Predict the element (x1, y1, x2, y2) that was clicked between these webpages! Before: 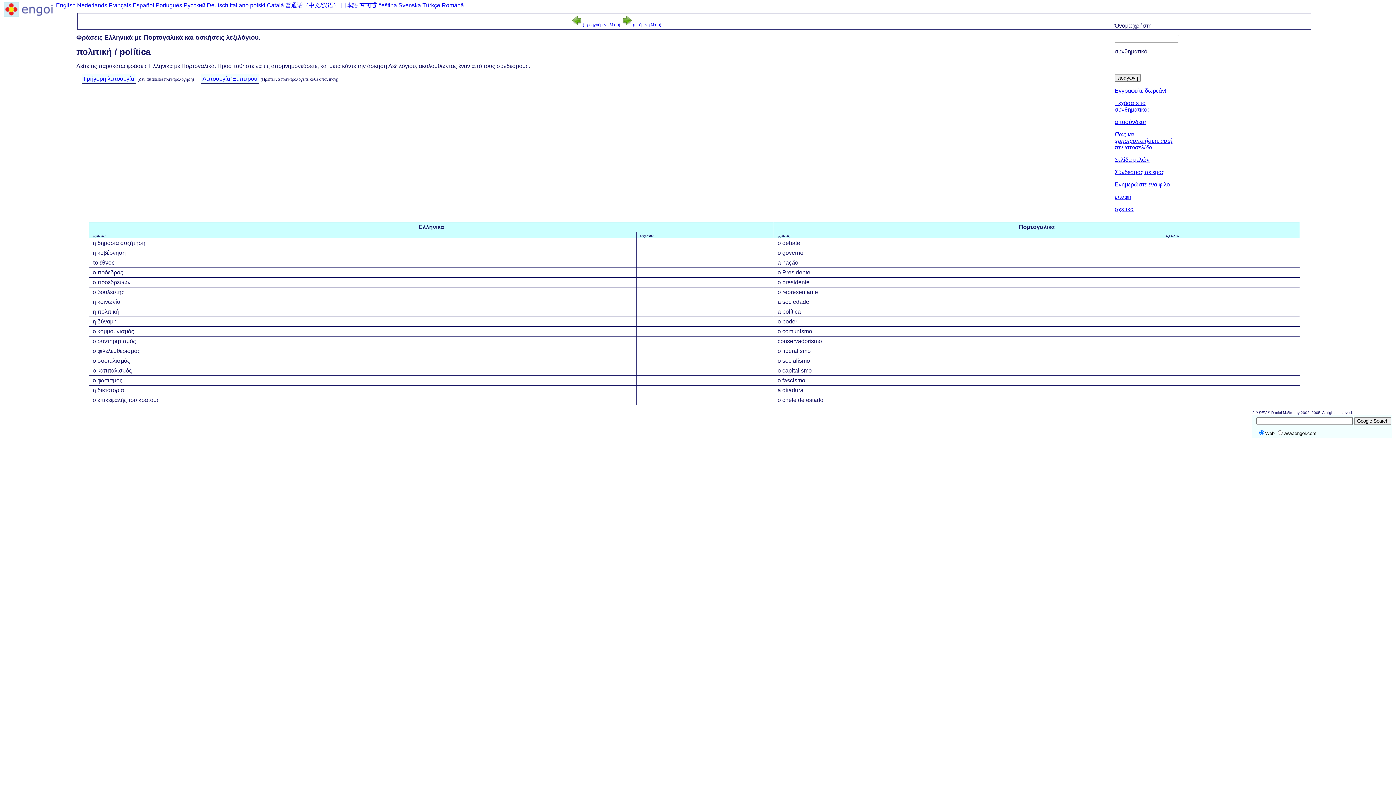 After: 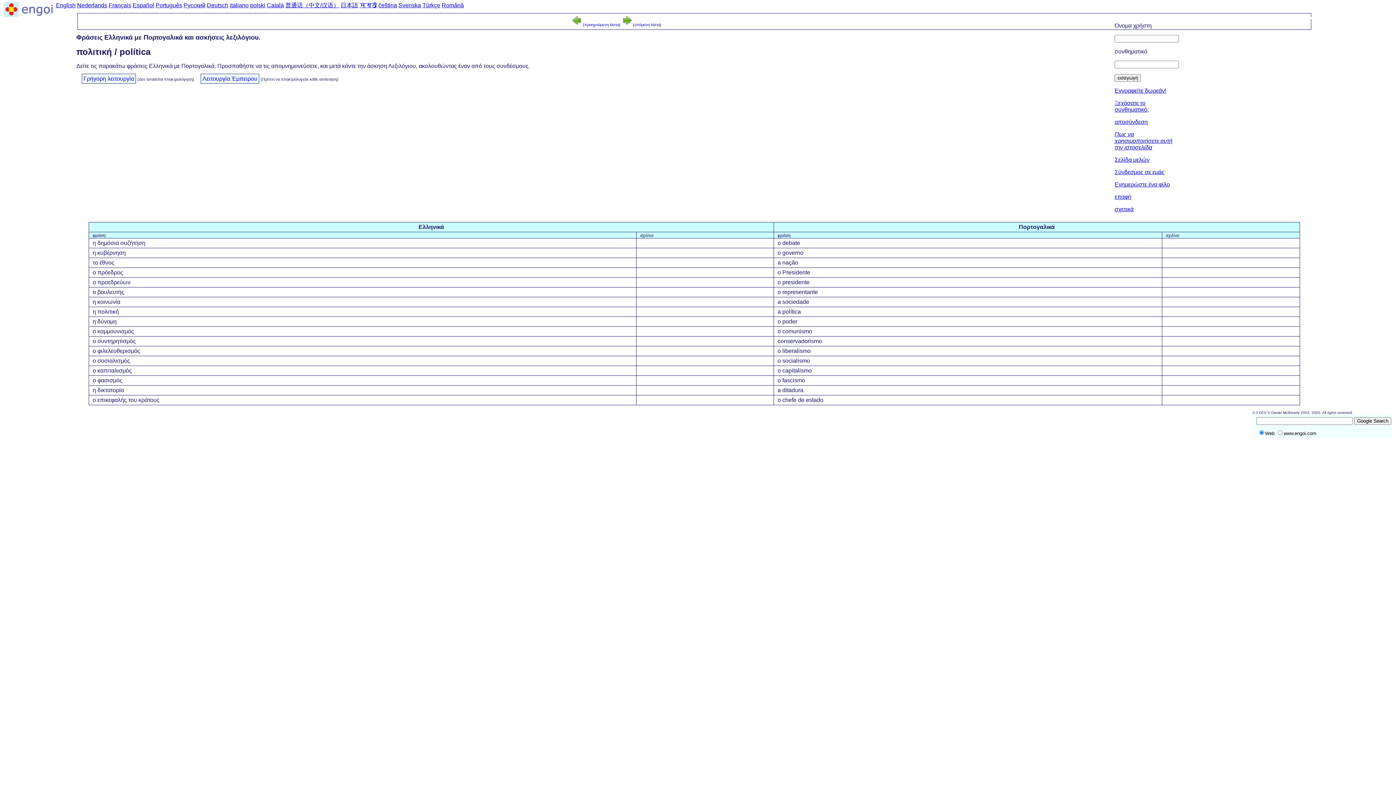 Action: bbox: (1338, 14, 1389, 20) label: πολιτική / polí­tica